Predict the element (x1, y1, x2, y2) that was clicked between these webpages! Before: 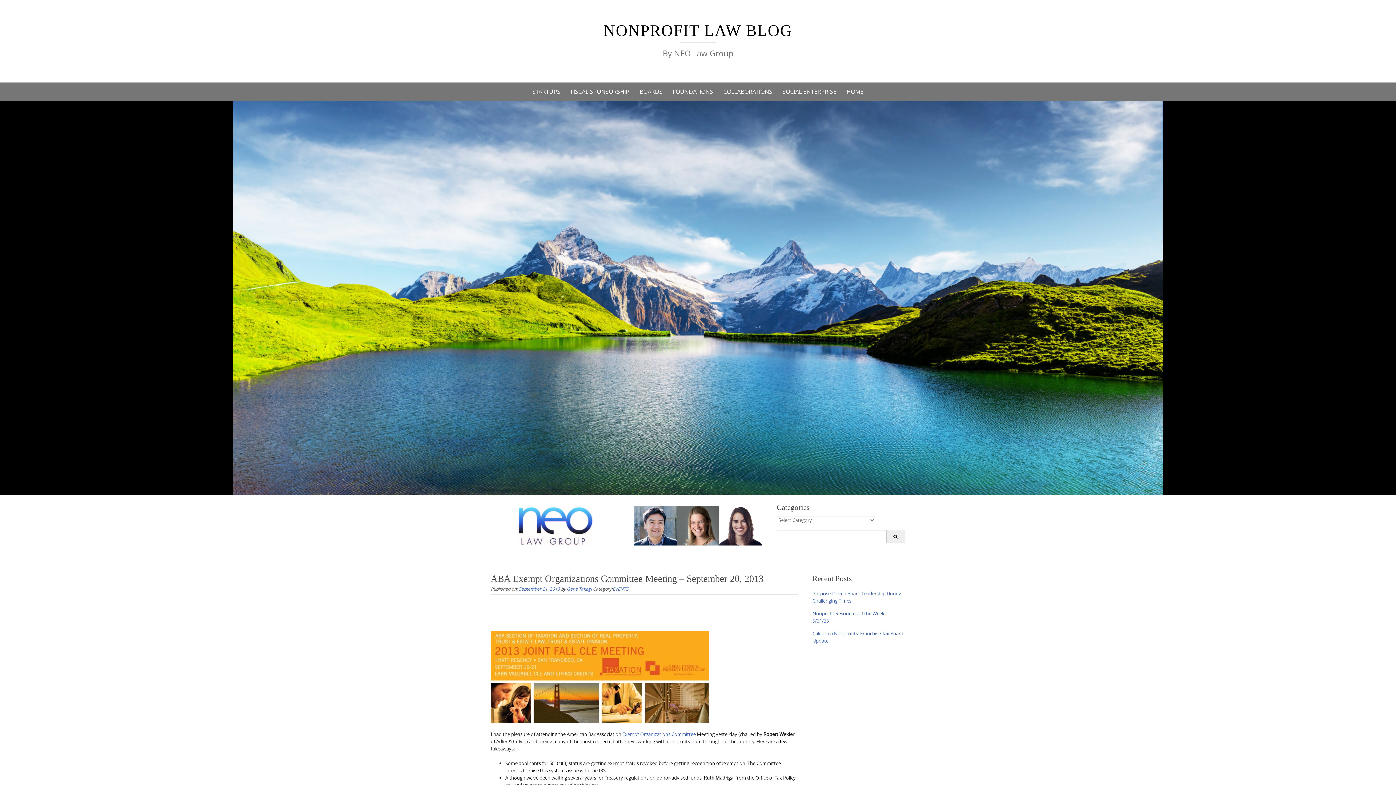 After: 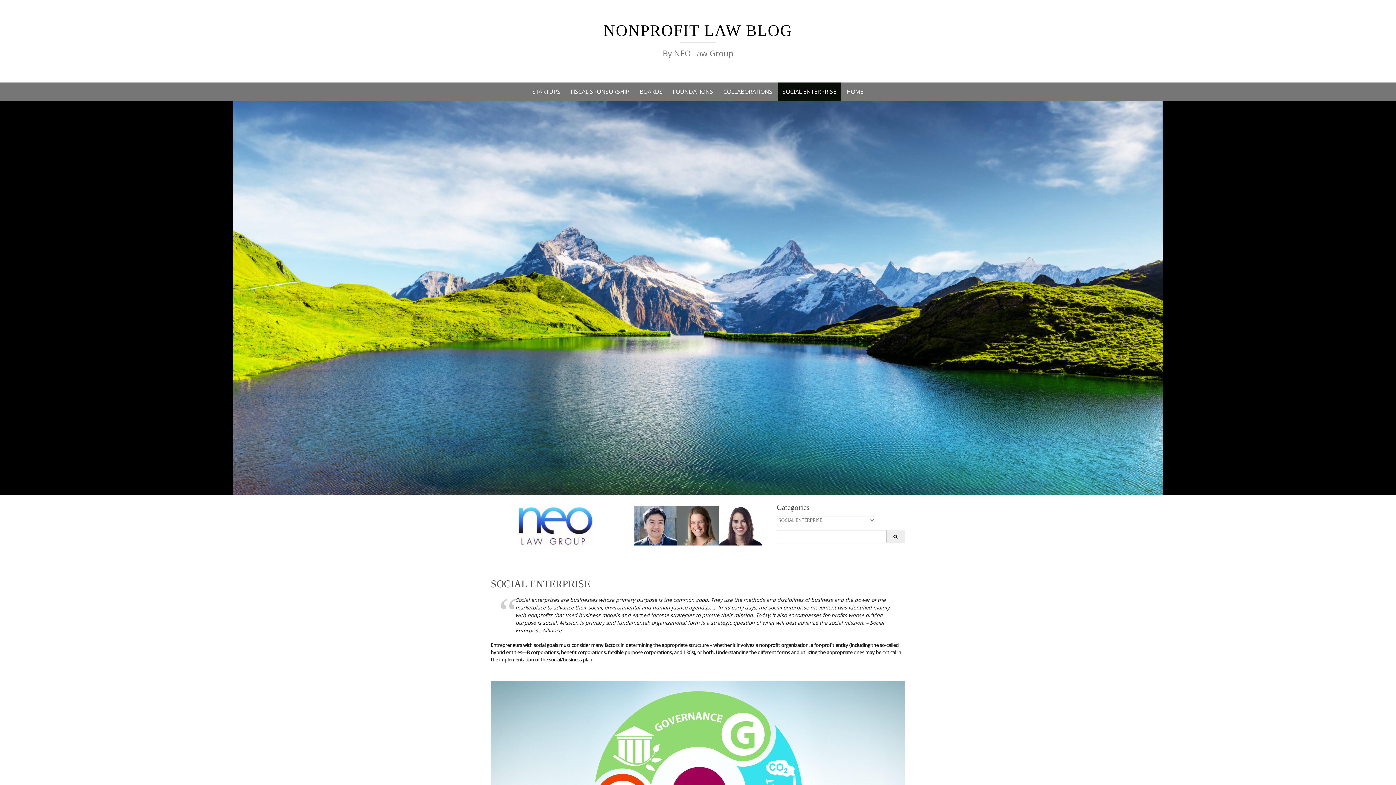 Action: bbox: (778, 82, 840, 101) label: SOCIAL ENTERPRISE